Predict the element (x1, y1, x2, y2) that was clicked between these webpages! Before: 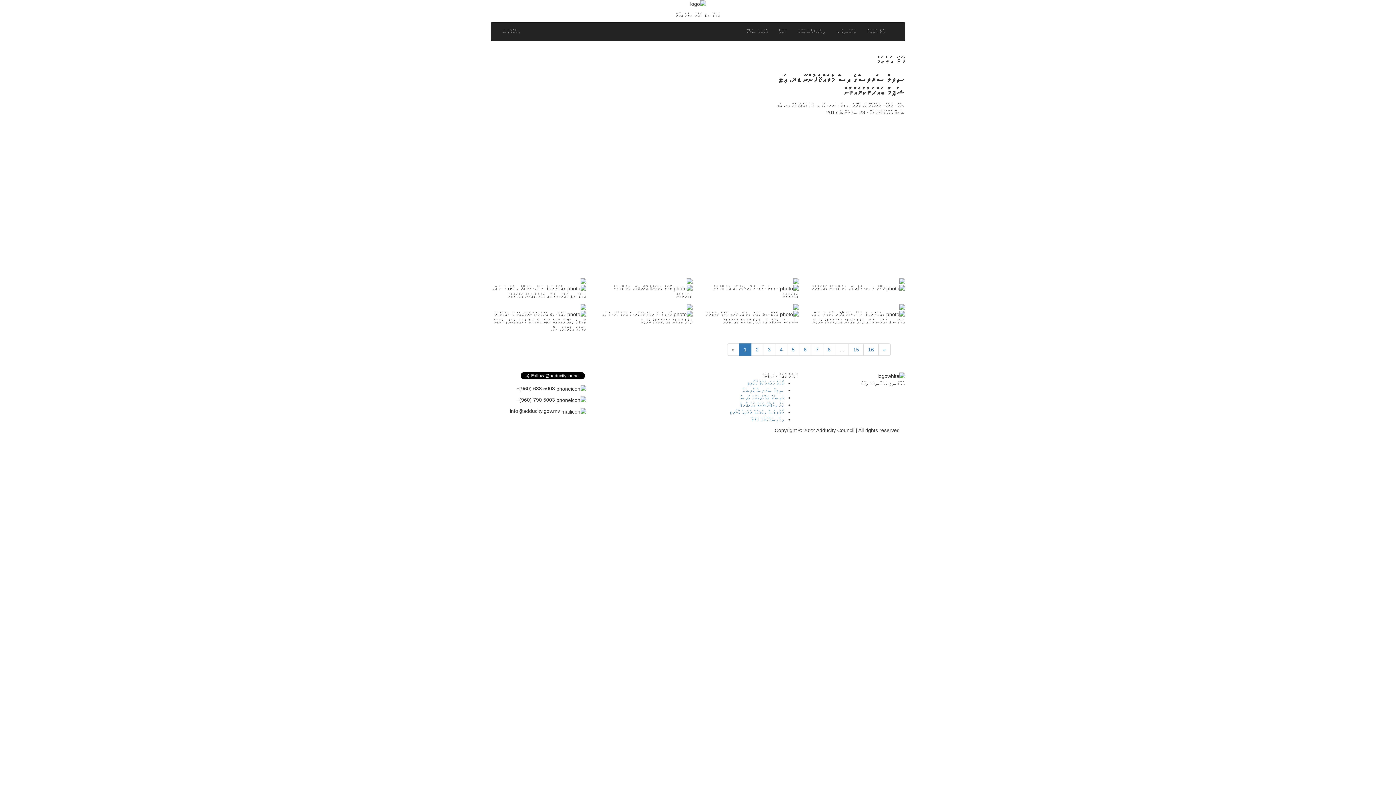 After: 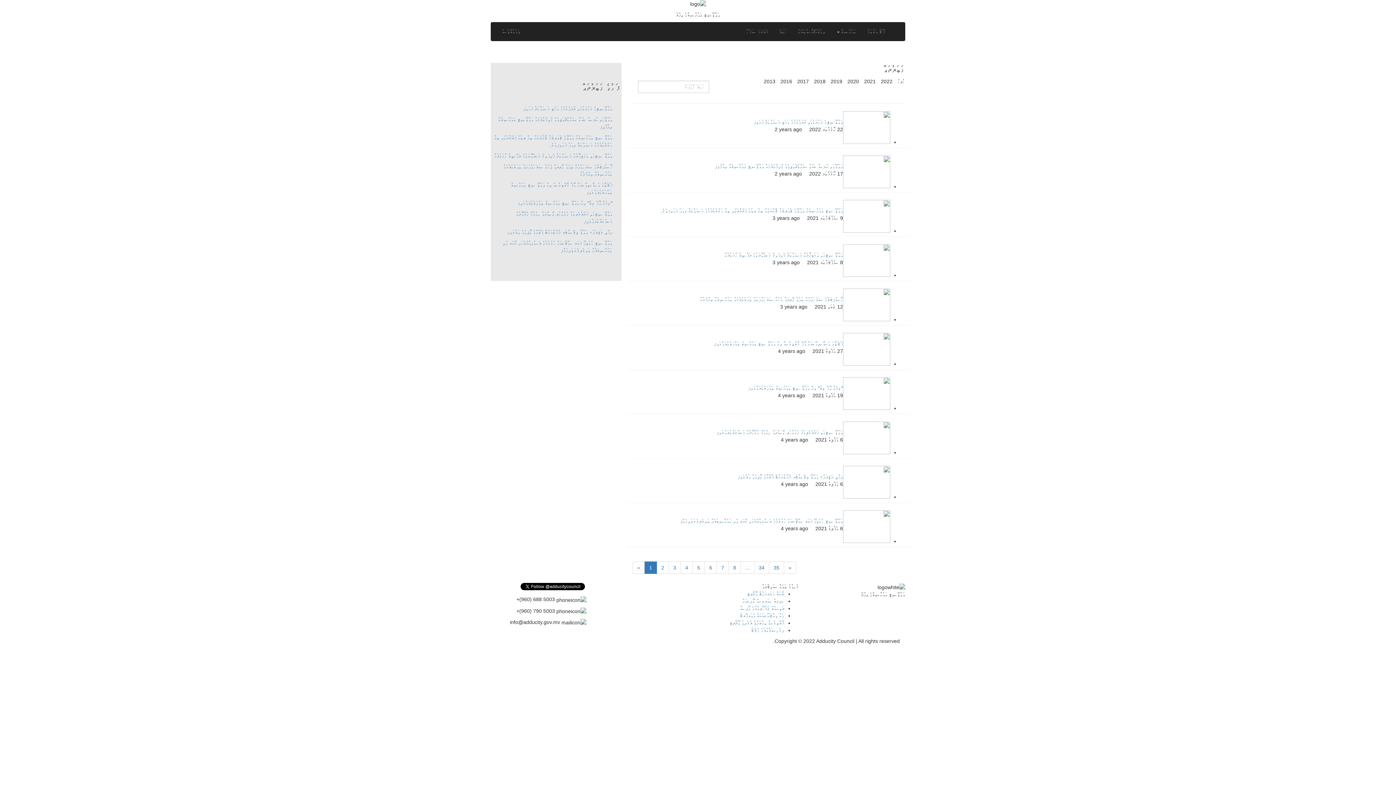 Action: label: ޚަބަރު bbox: (773, 22, 792, 40)